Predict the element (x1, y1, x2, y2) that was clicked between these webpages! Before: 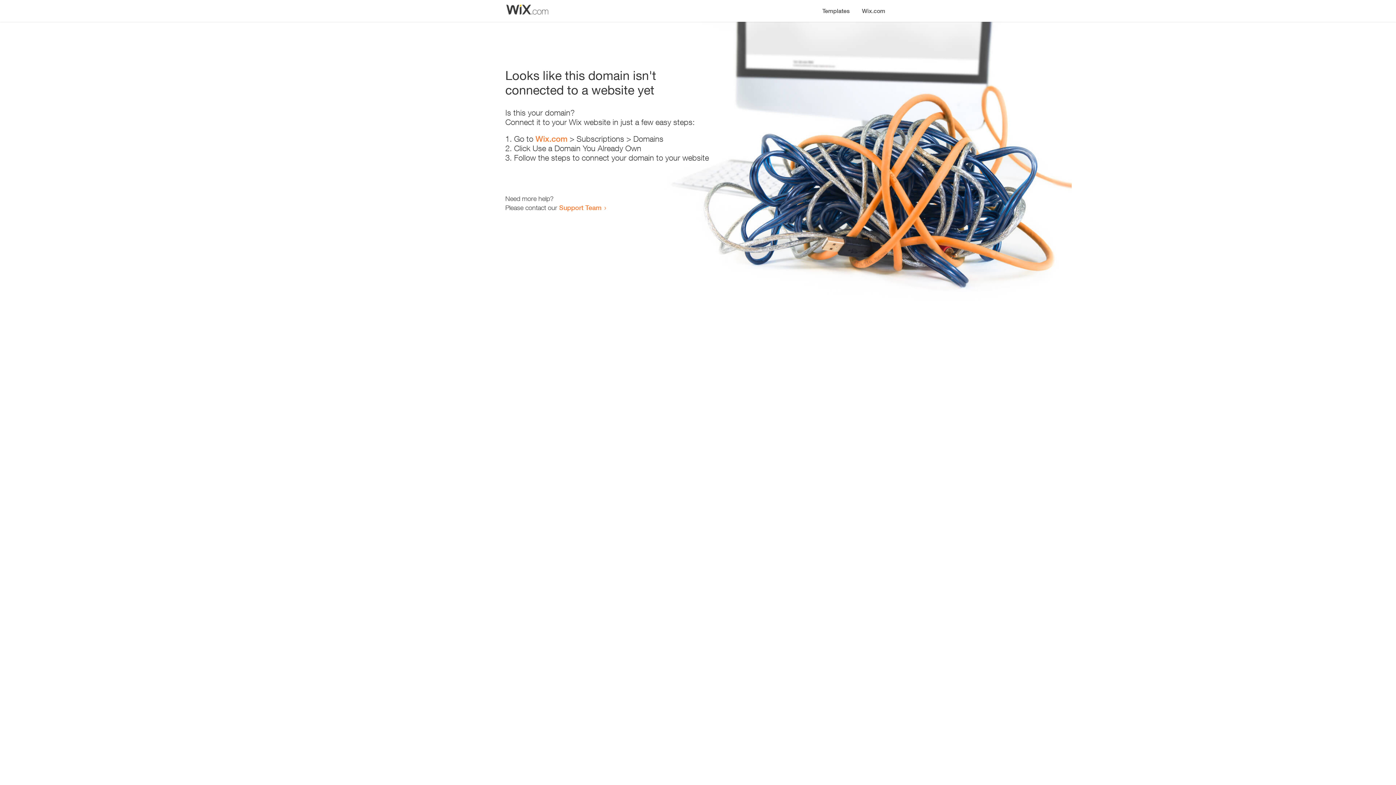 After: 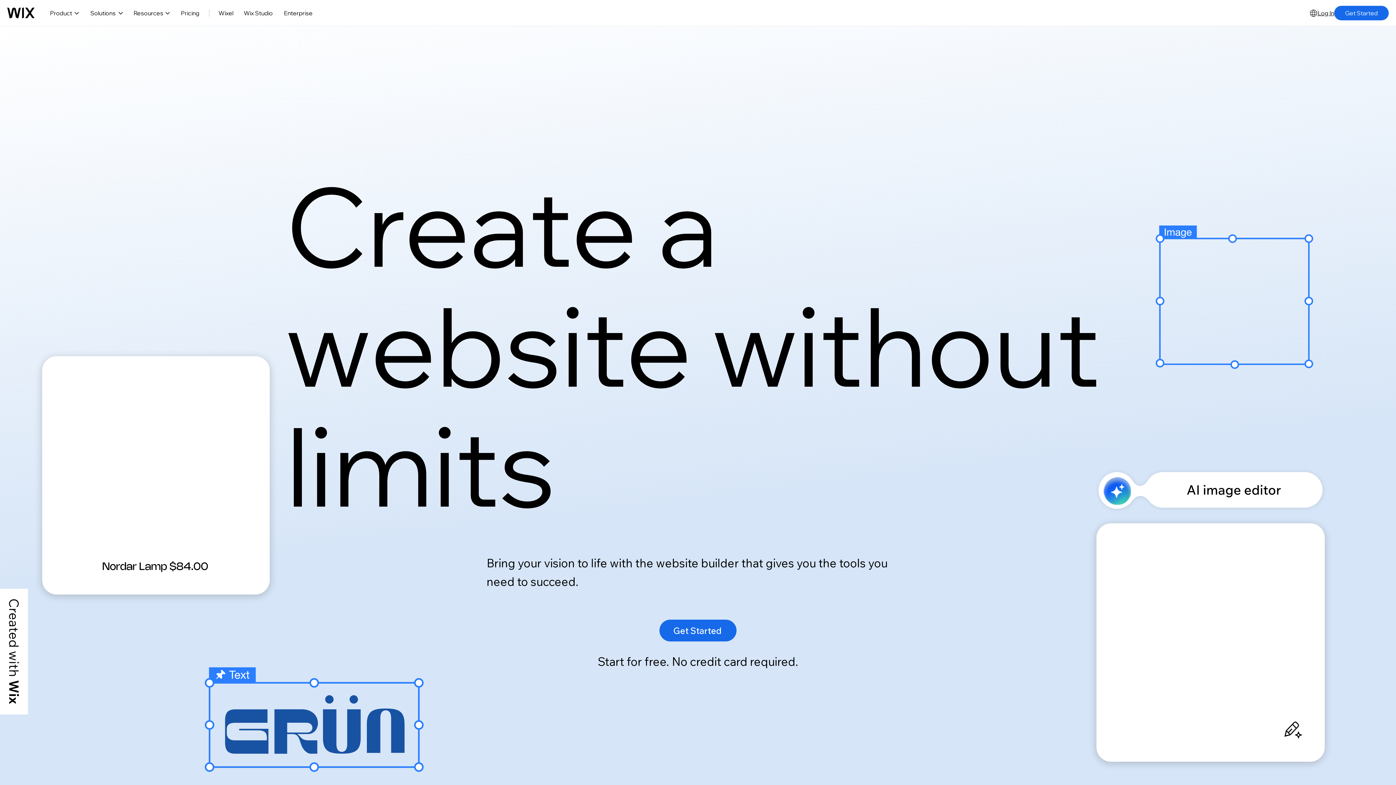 Action: bbox: (535, 134, 567, 143) label: Wix.com